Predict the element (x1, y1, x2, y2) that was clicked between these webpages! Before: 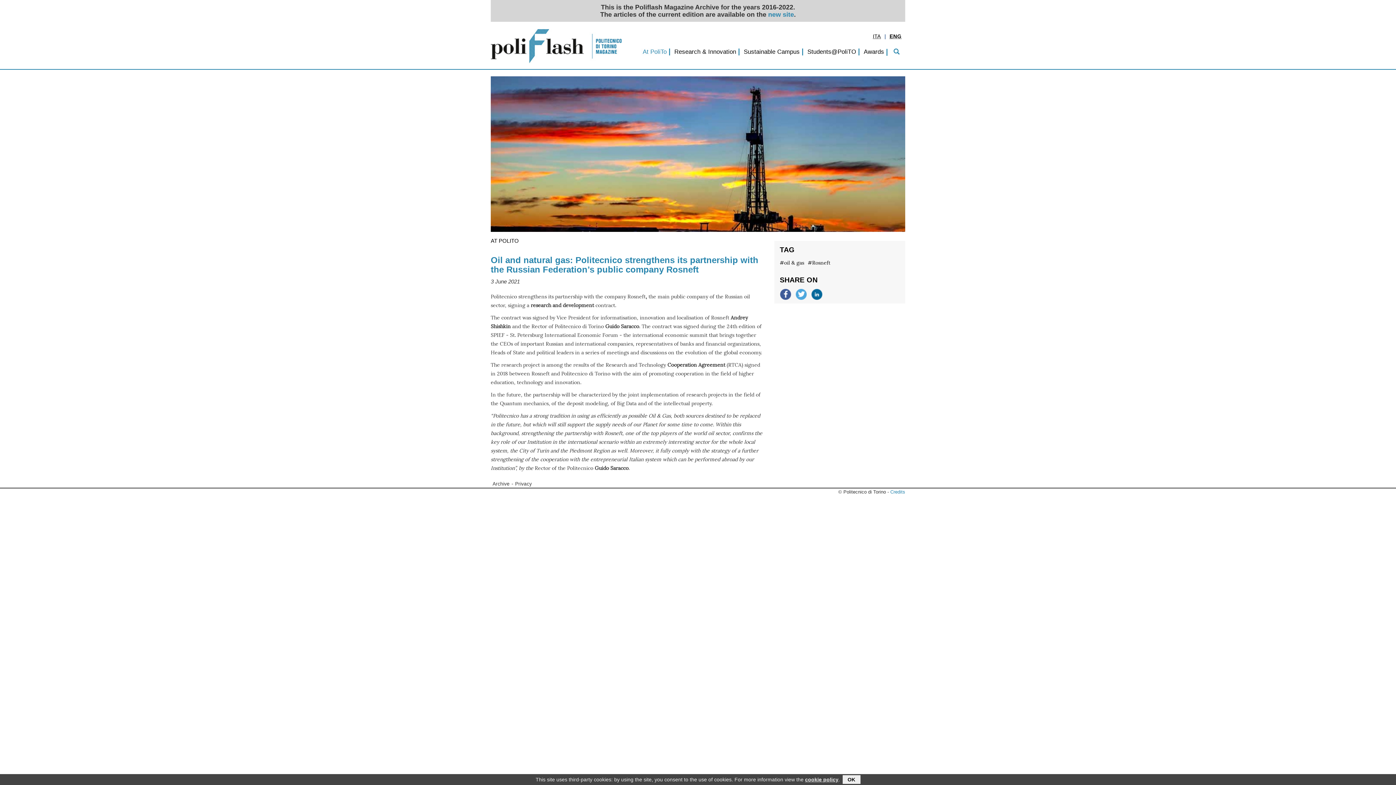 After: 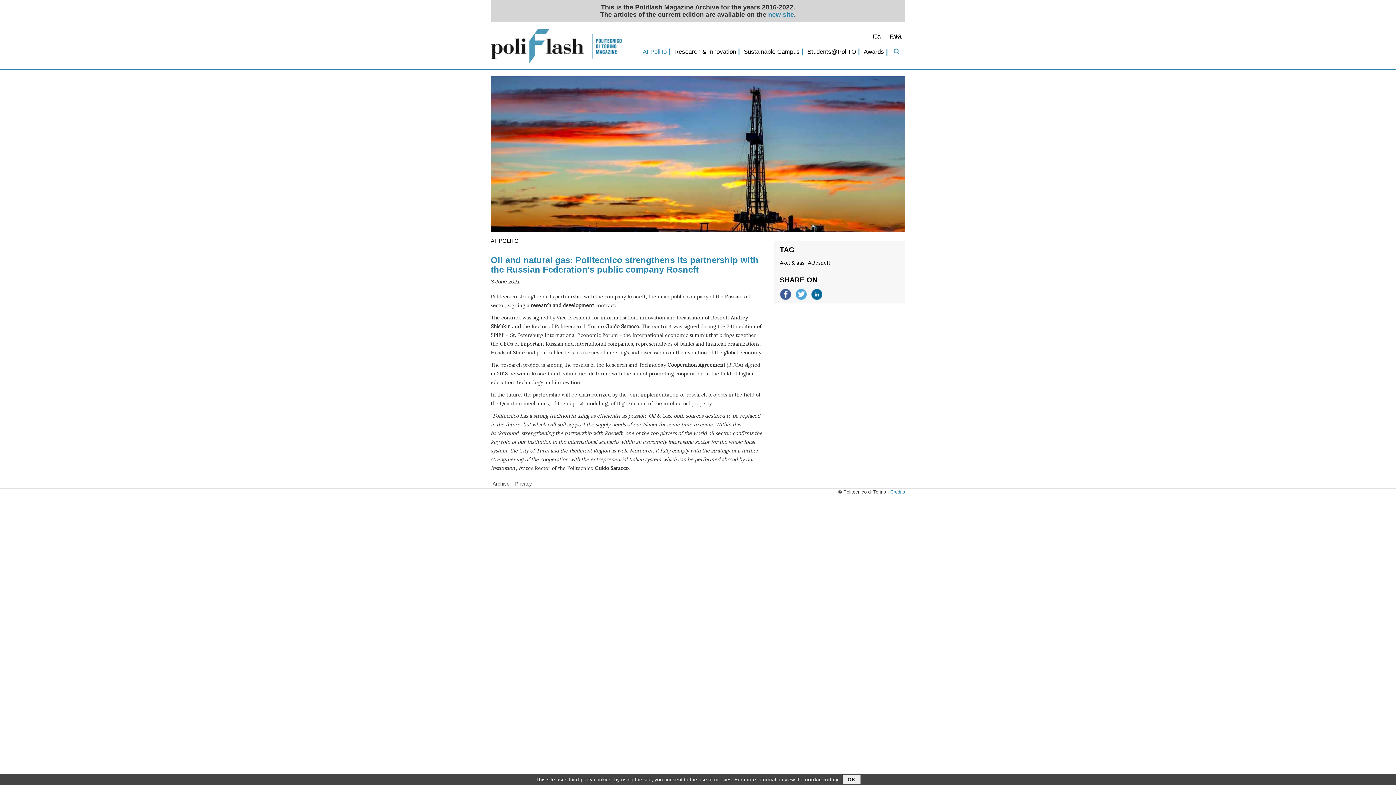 Action: bbox: (811, 290, 823, 297)